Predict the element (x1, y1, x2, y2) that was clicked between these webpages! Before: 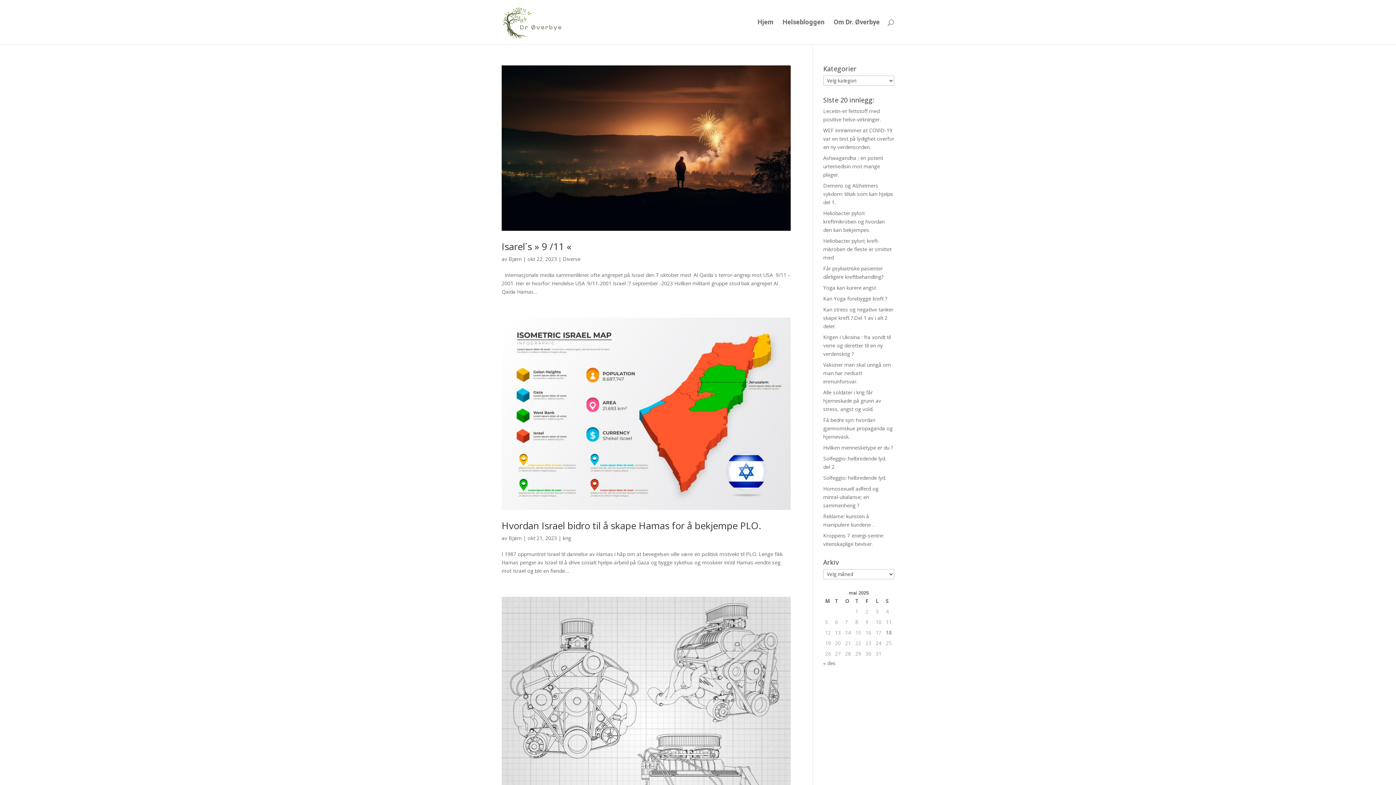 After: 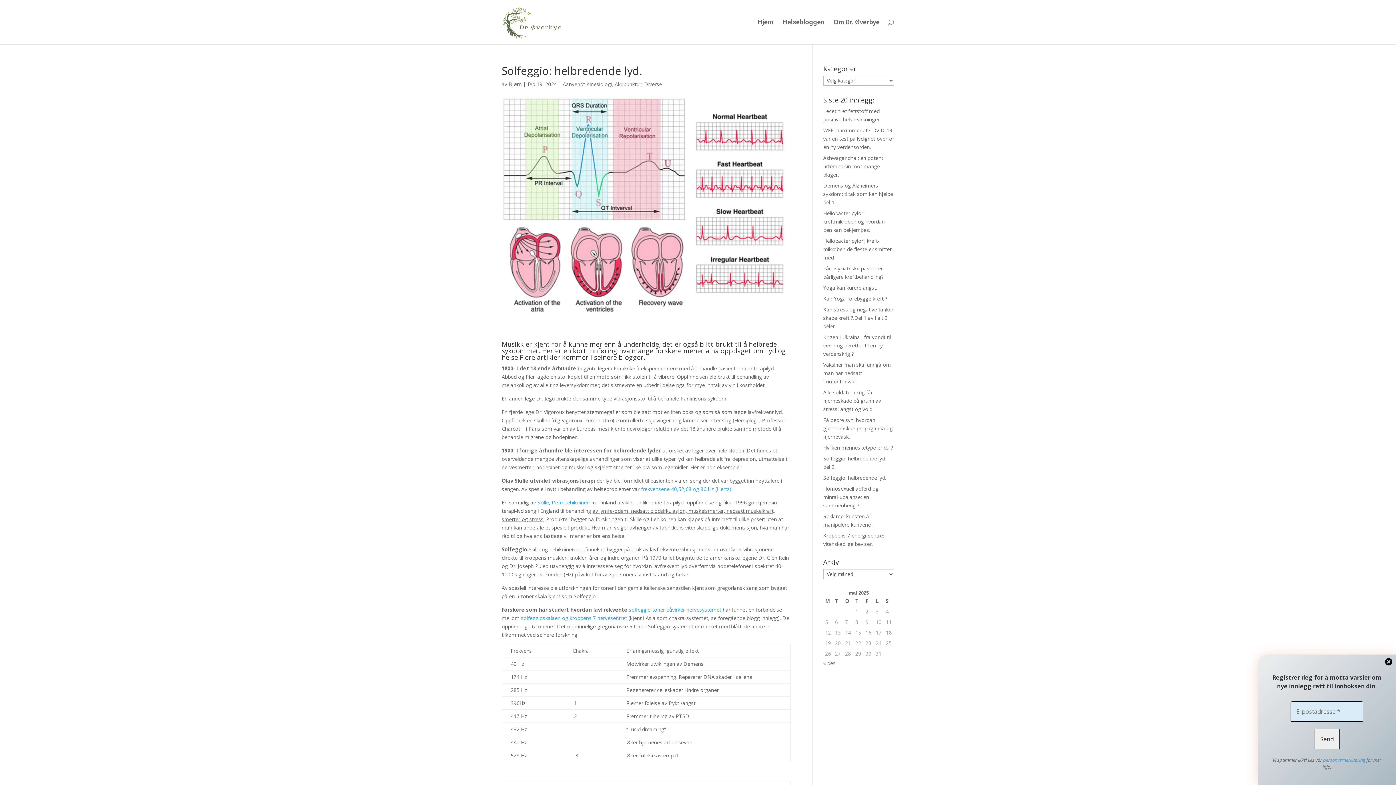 Action: bbox: (823, 474, 886, 481) label: Solfeggio: helbredende lyd.